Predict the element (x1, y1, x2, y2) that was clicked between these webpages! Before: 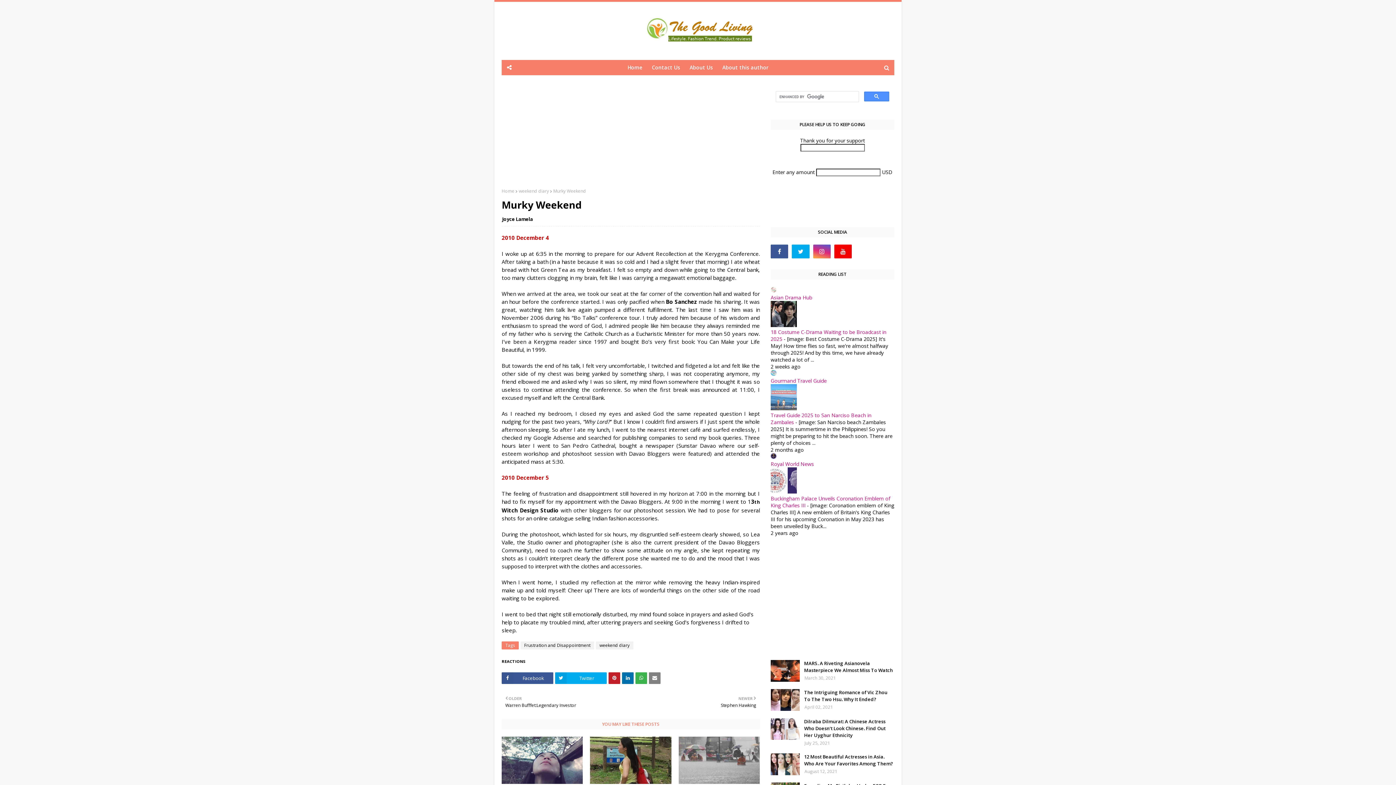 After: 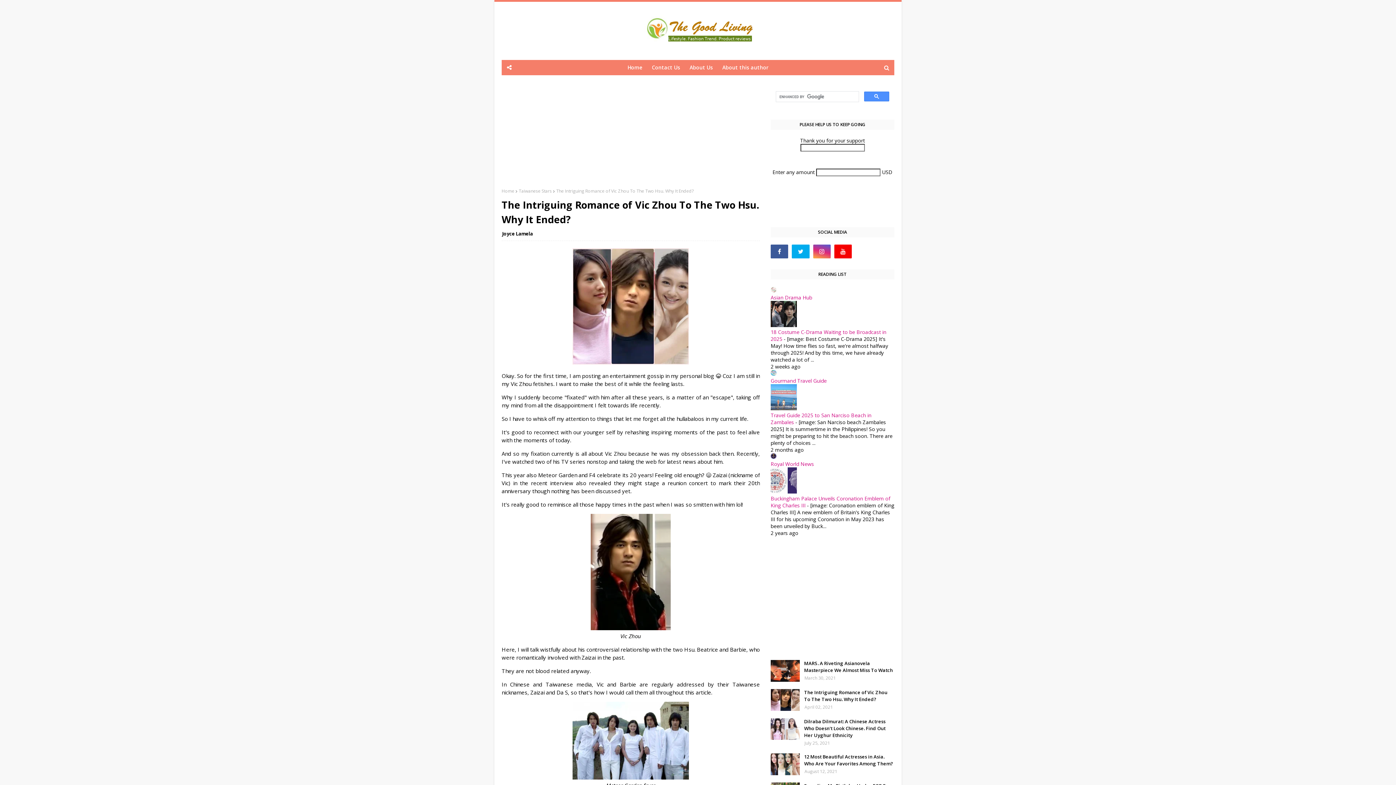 Action: bbox: (804, 689, 894, 703) label: The Intriguing Romance of Vic Zhou To The Two Hsu. Why It Ended?